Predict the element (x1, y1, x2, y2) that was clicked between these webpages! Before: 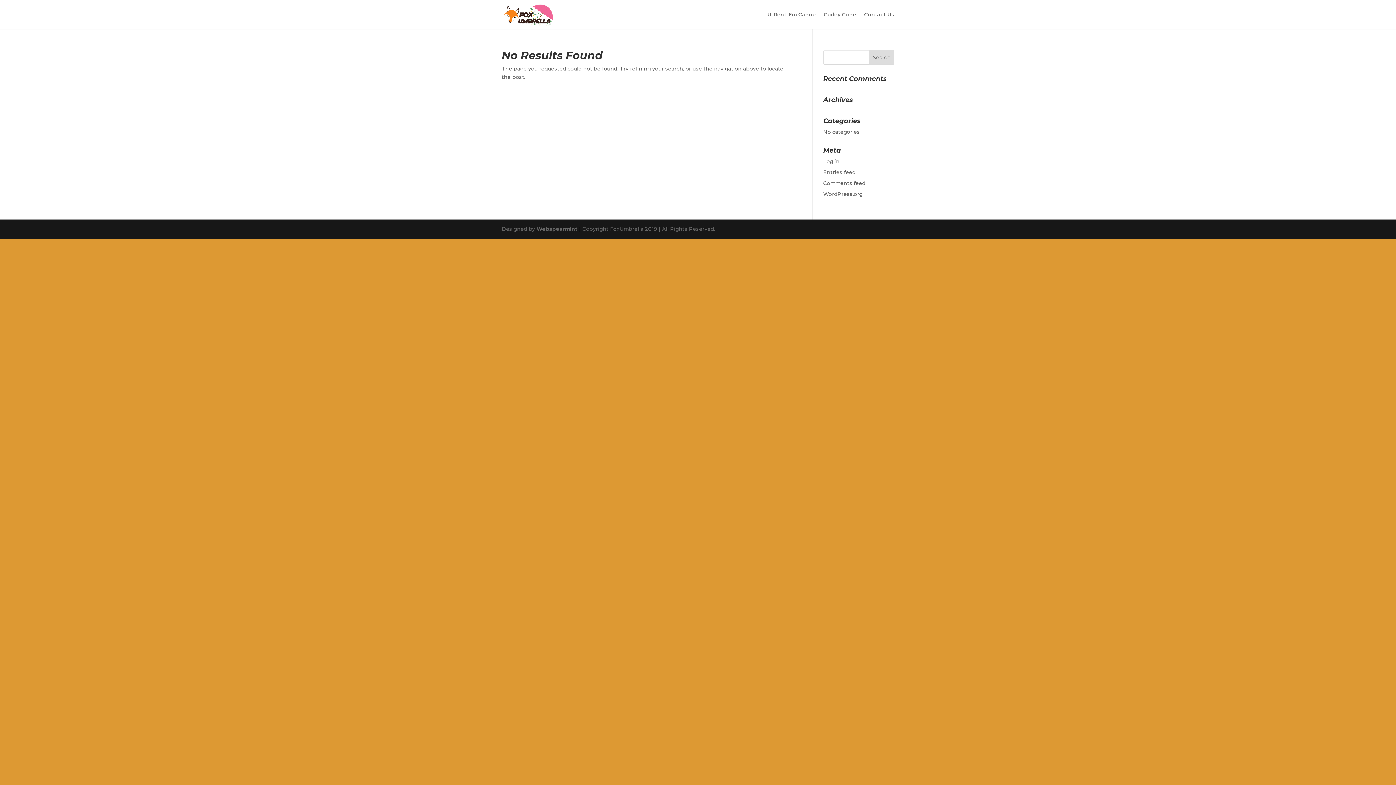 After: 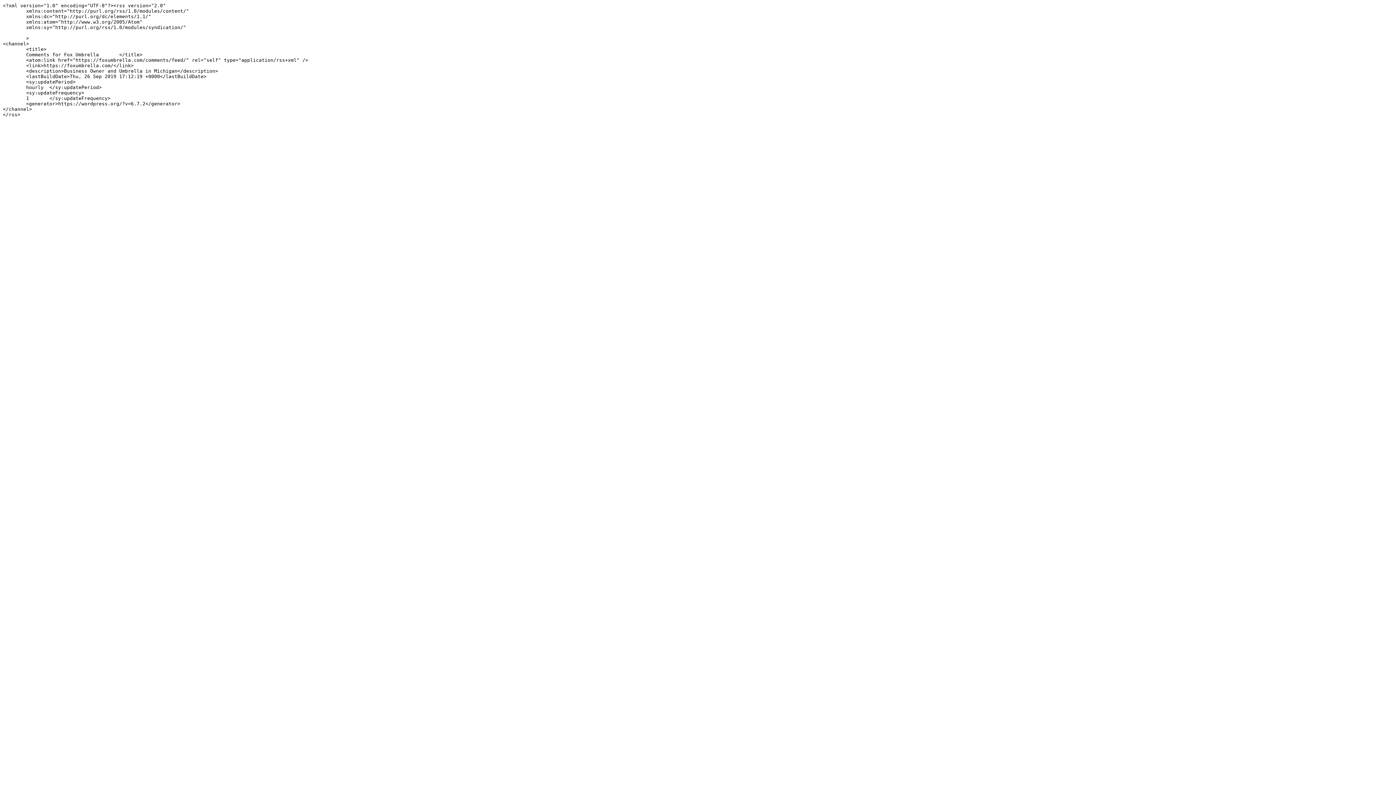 Action: bbox: (823, 180, 865, 186) label: Comments feed